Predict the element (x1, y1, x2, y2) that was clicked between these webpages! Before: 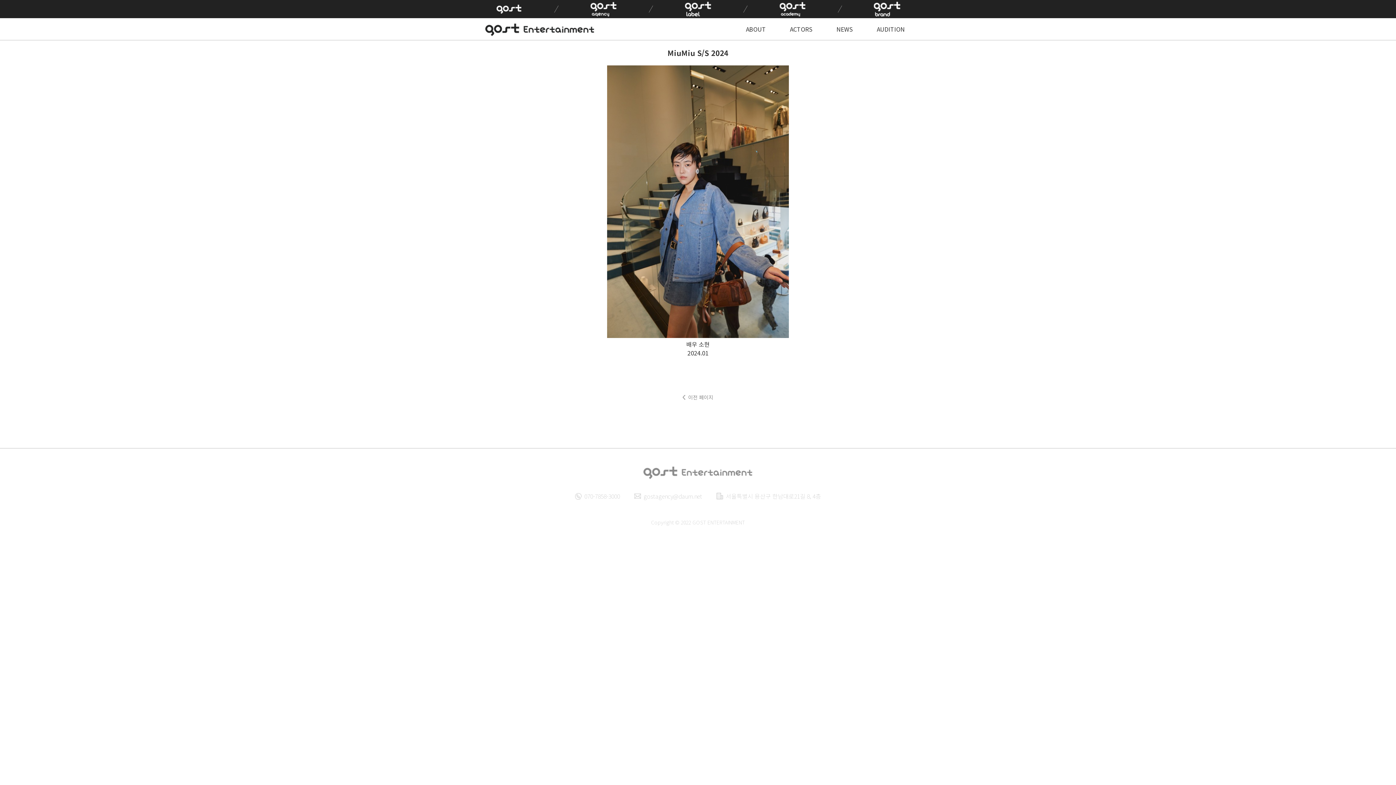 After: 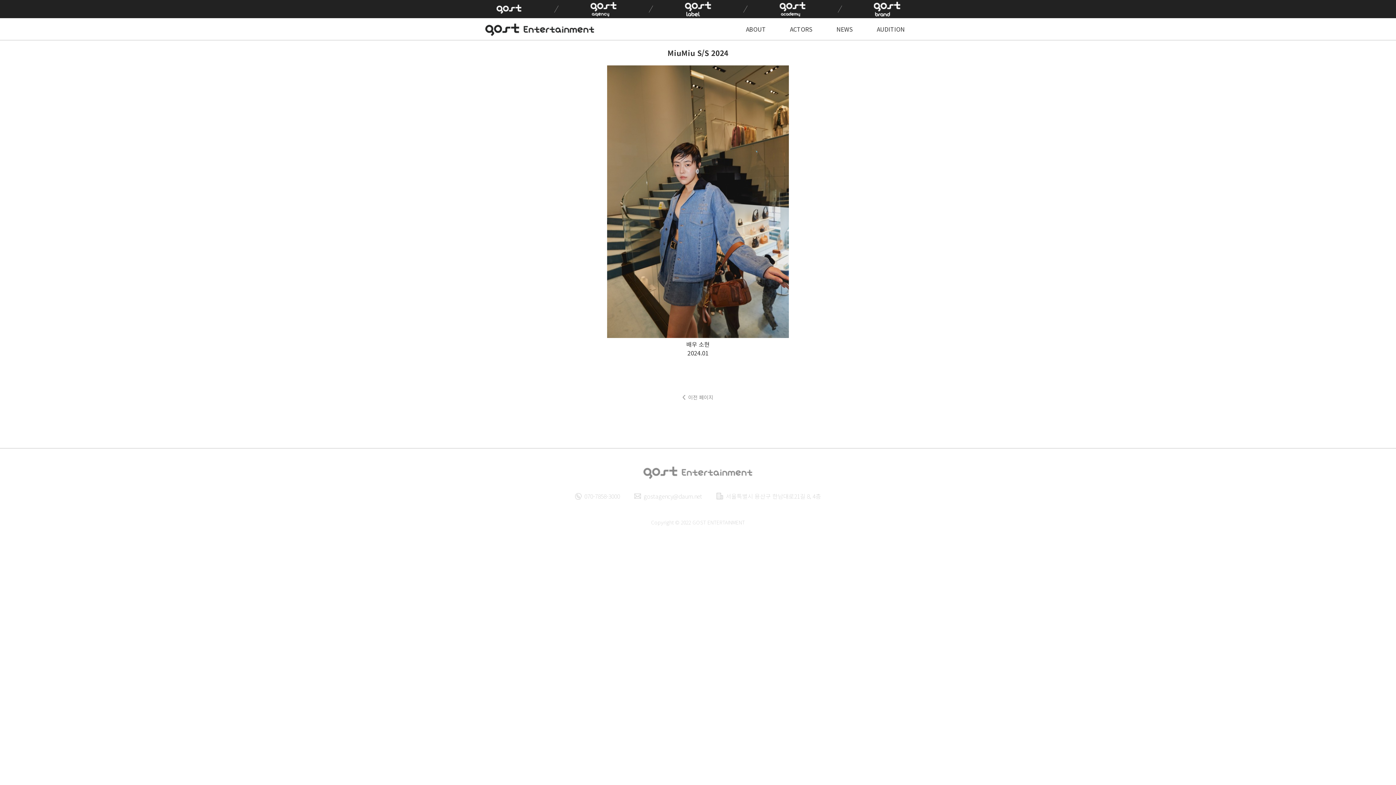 Action: bbox: (607, 331, 789, 340)